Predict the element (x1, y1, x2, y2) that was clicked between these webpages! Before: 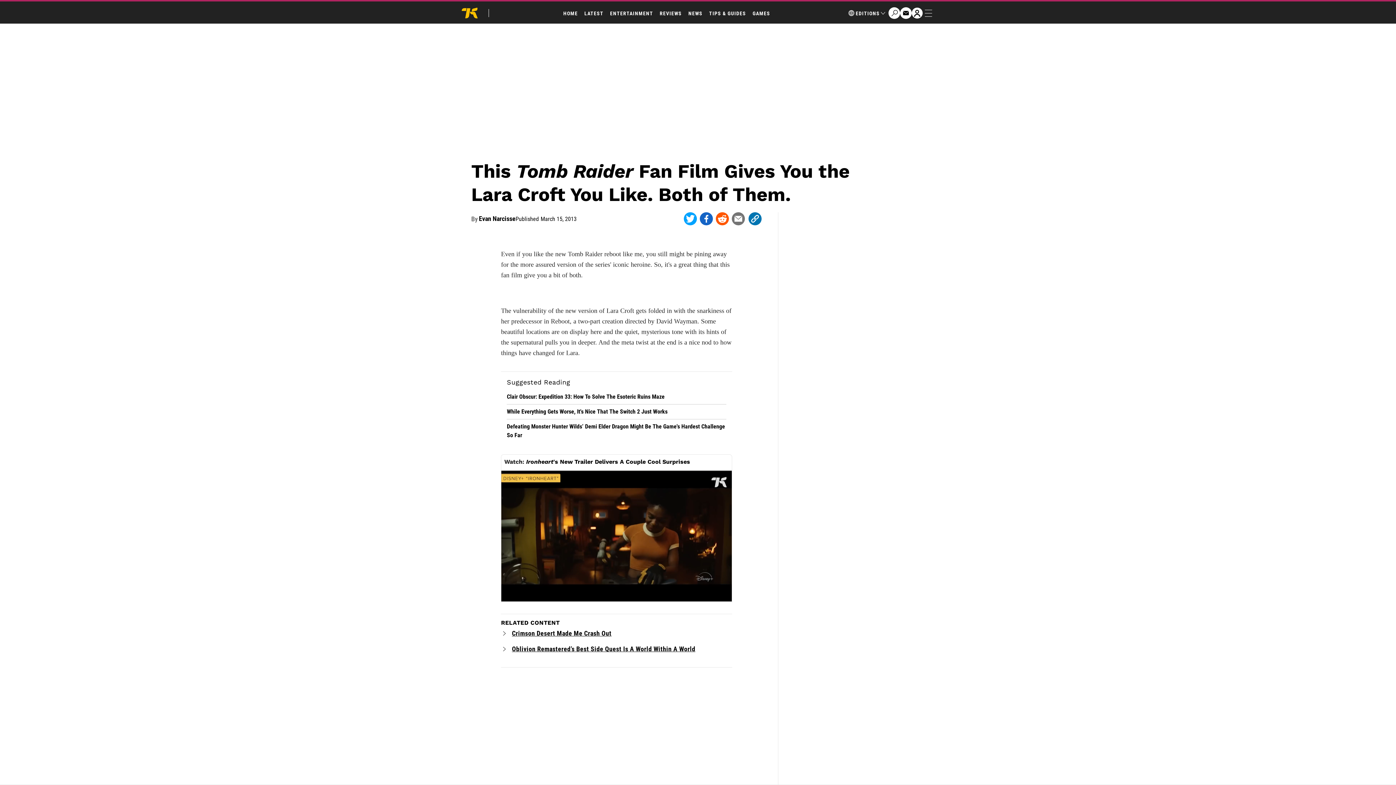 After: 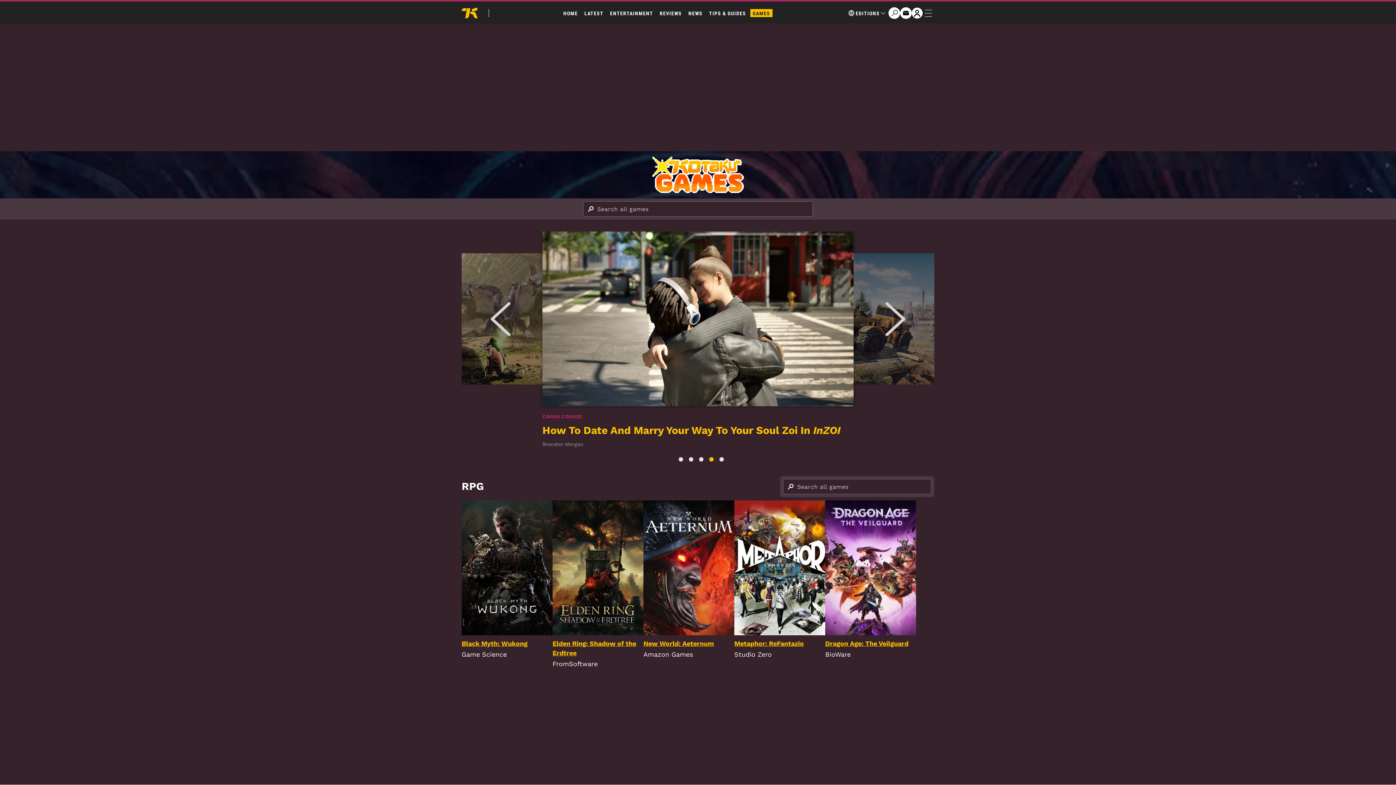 Action: bbox: (750, 9, 772, 17) label: GAMES